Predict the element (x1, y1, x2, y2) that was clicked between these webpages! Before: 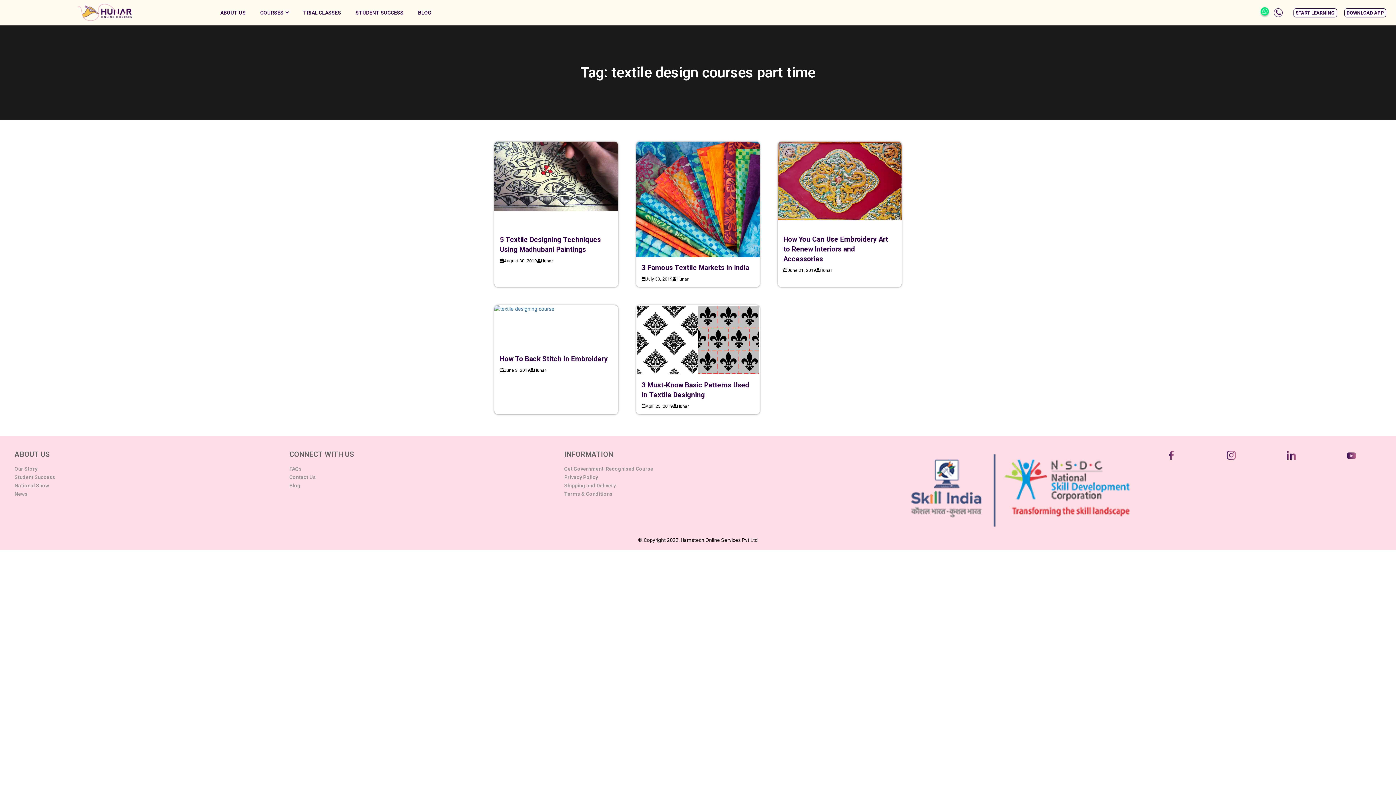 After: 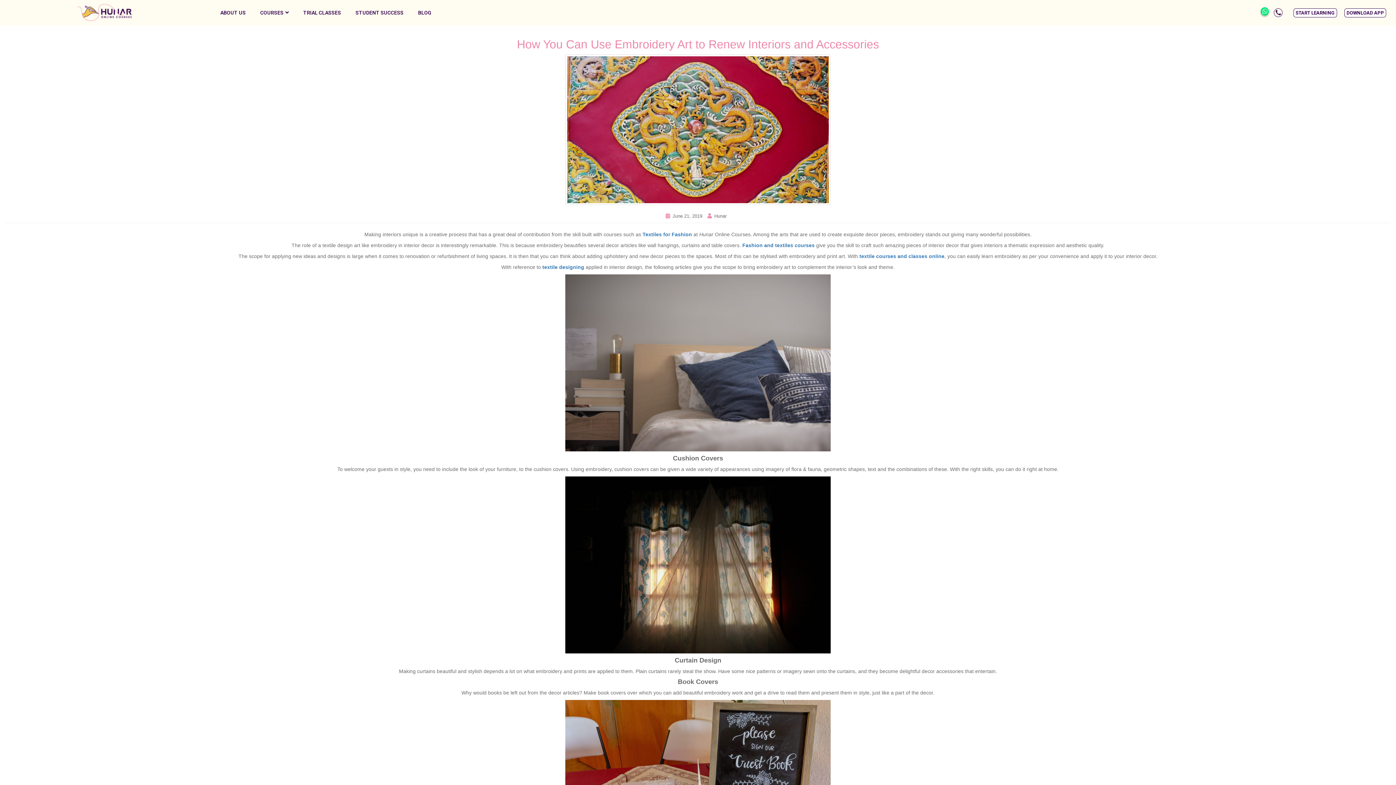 Action: label: How You Can Use Embroidery Art to Renew Interiors and Accessories bbox: (783, 235, 888, 263)